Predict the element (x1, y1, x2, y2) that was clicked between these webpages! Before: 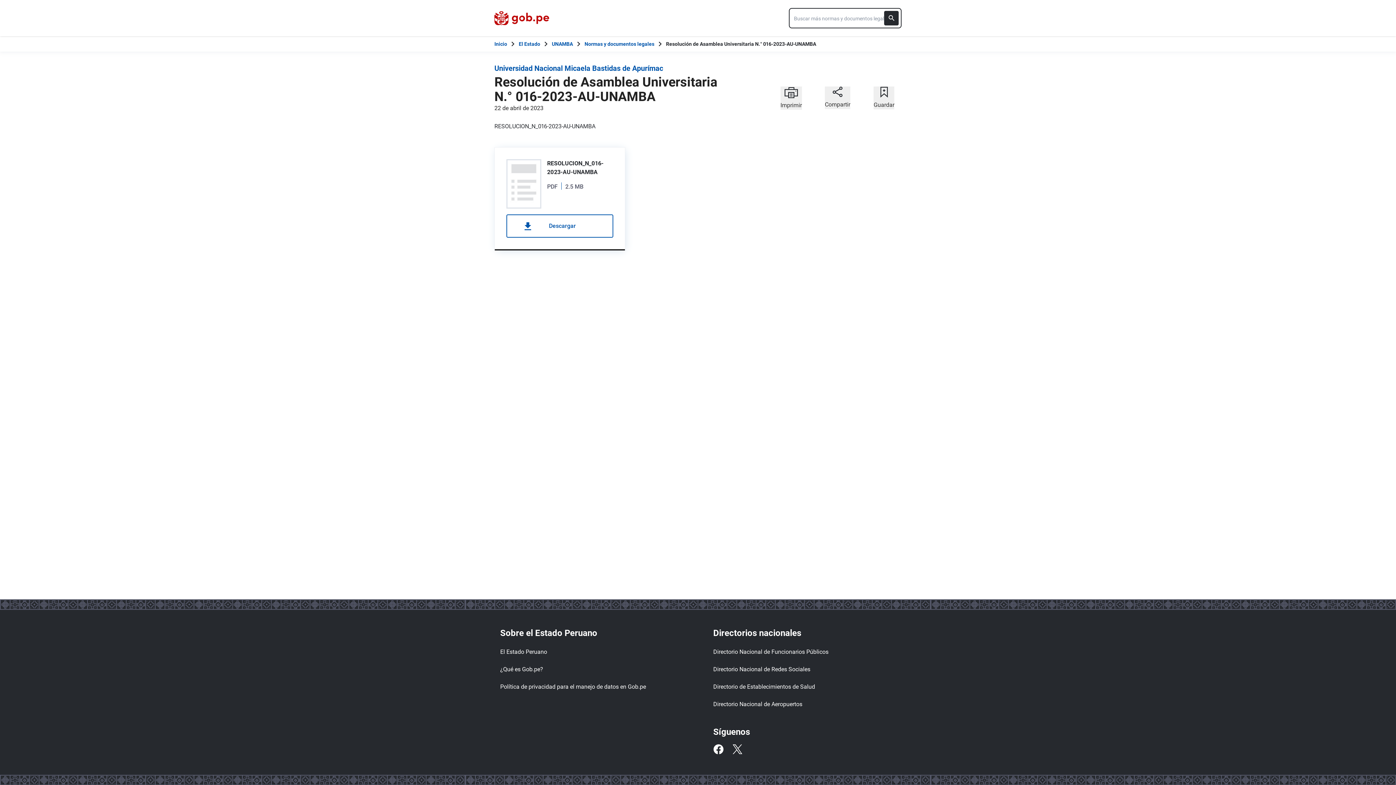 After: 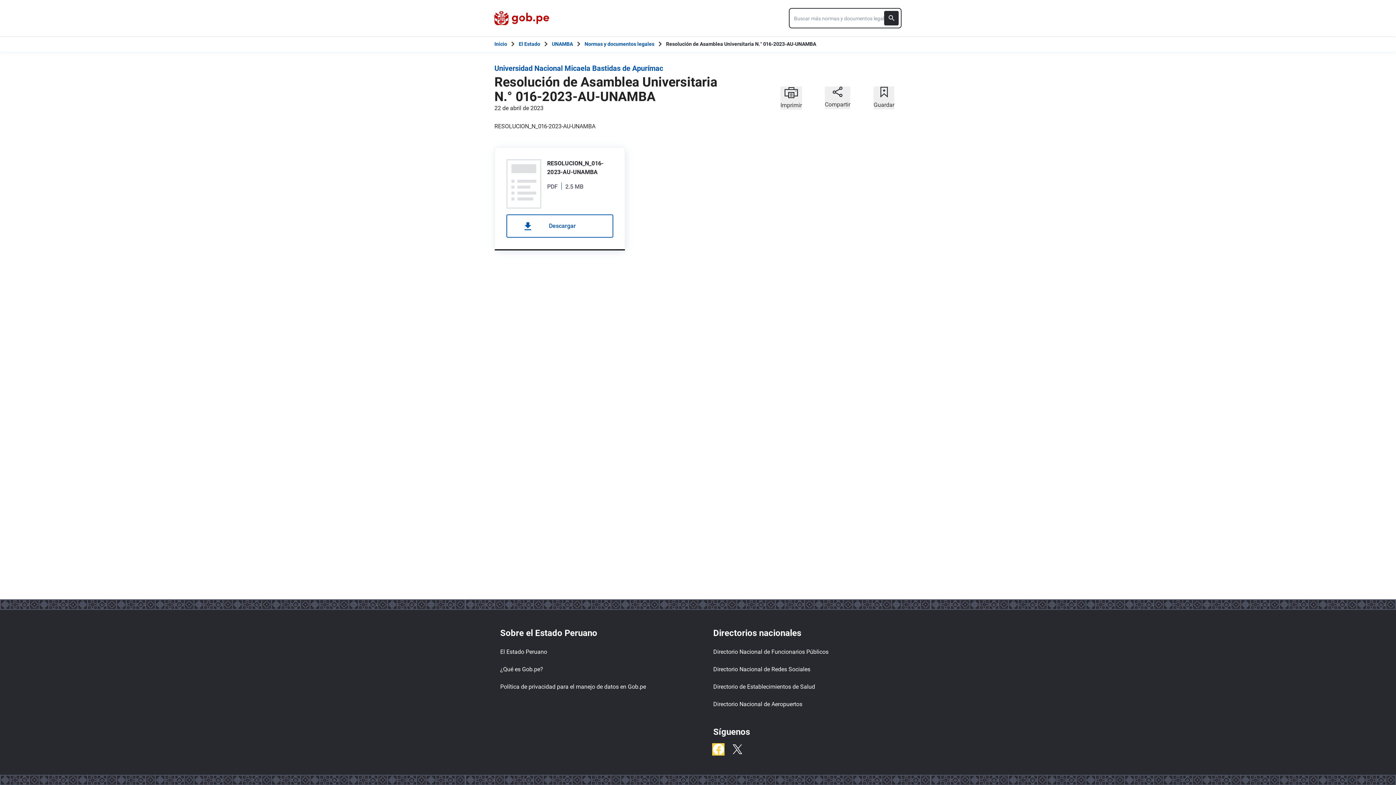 Action: label: Facebook bbox: (713, 744, 723, 754)